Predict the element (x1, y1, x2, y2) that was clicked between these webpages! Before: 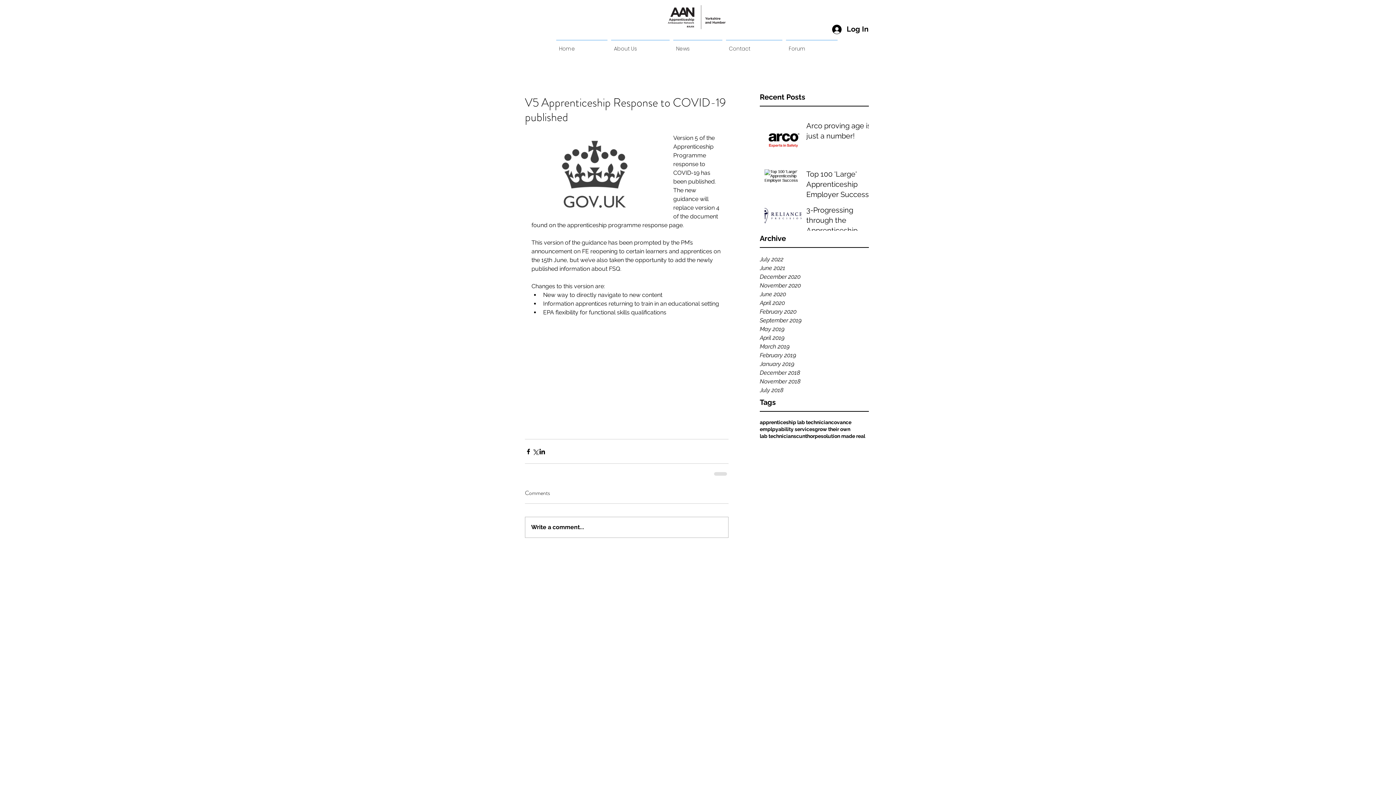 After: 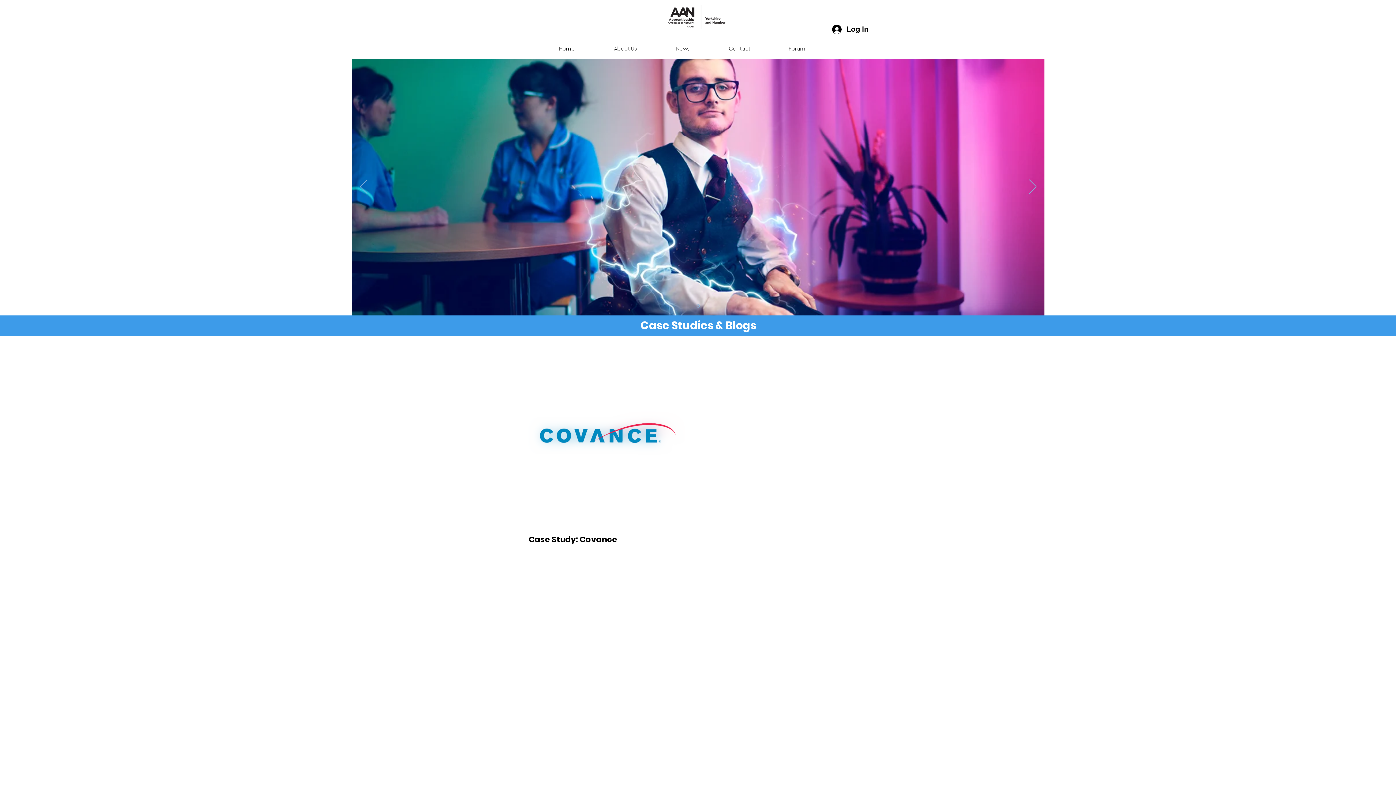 Action: label: solution made real bbox: (821, 433, 865, 440)